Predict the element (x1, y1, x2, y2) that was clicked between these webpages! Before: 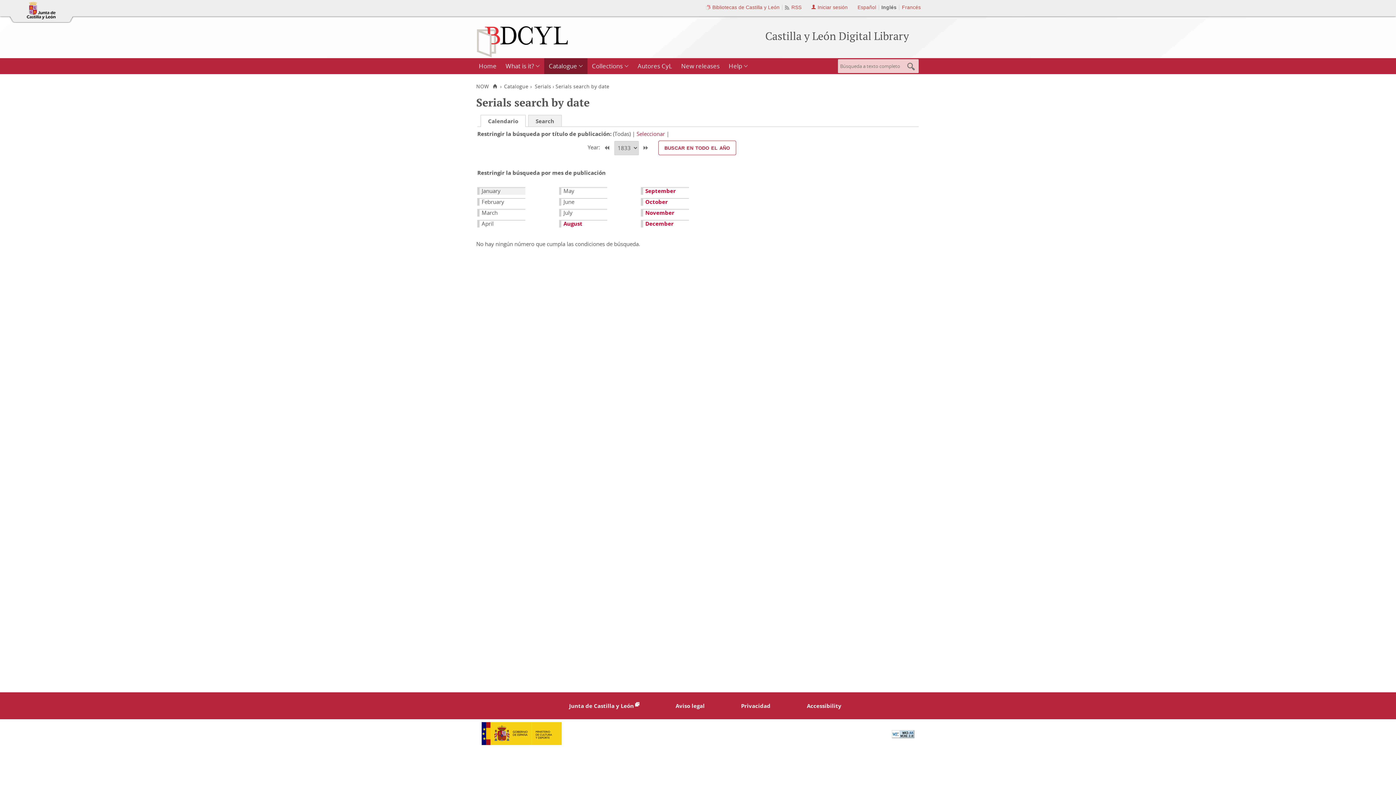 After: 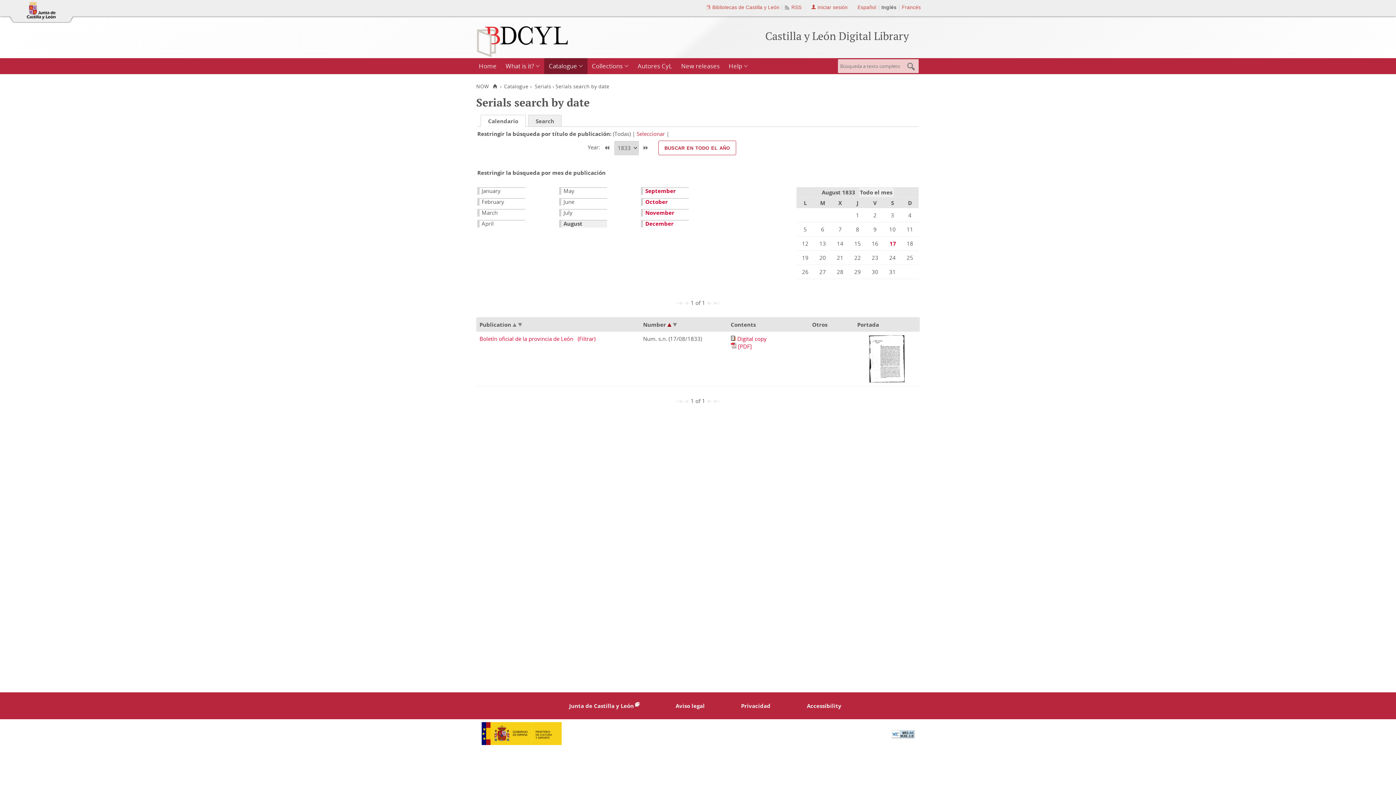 Action: bbox: (563, 220, 582, 227) label: August